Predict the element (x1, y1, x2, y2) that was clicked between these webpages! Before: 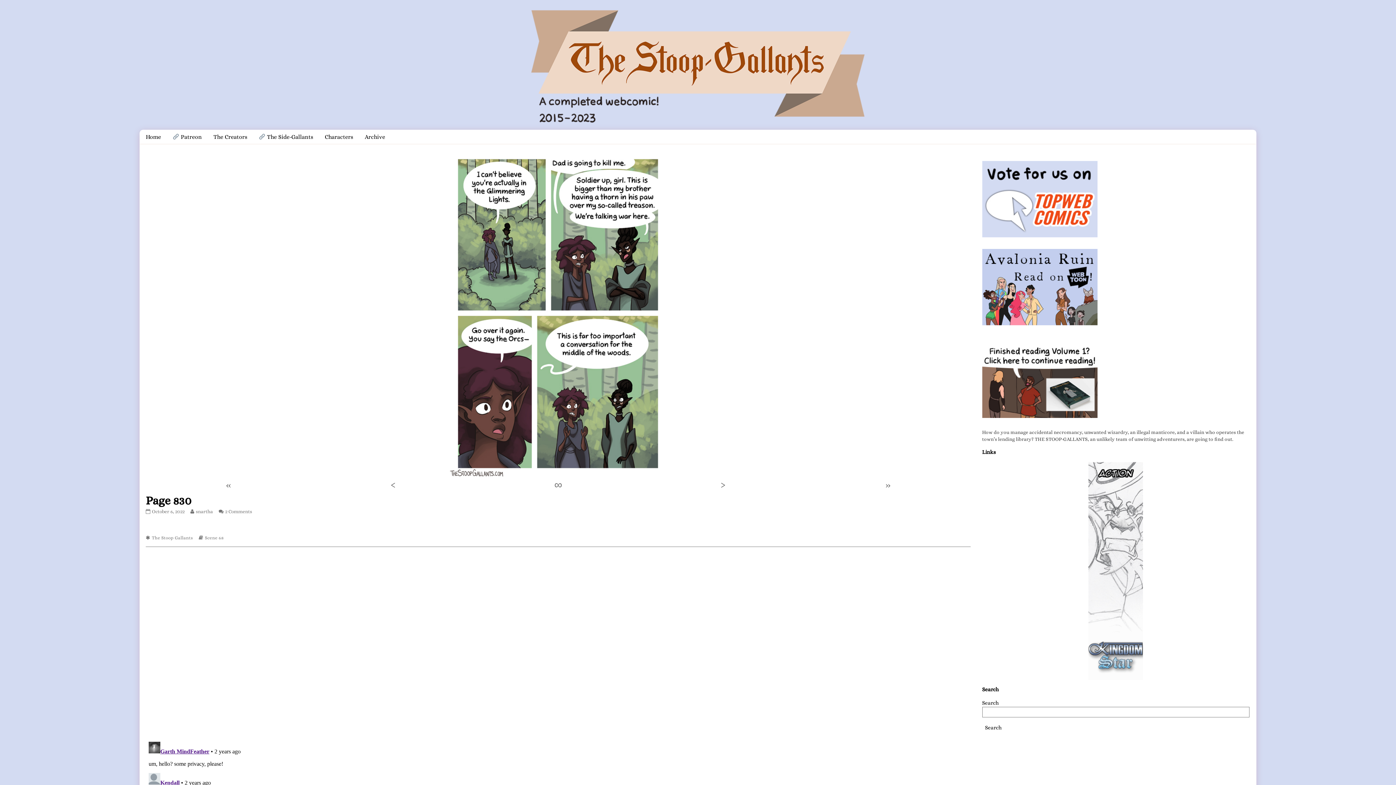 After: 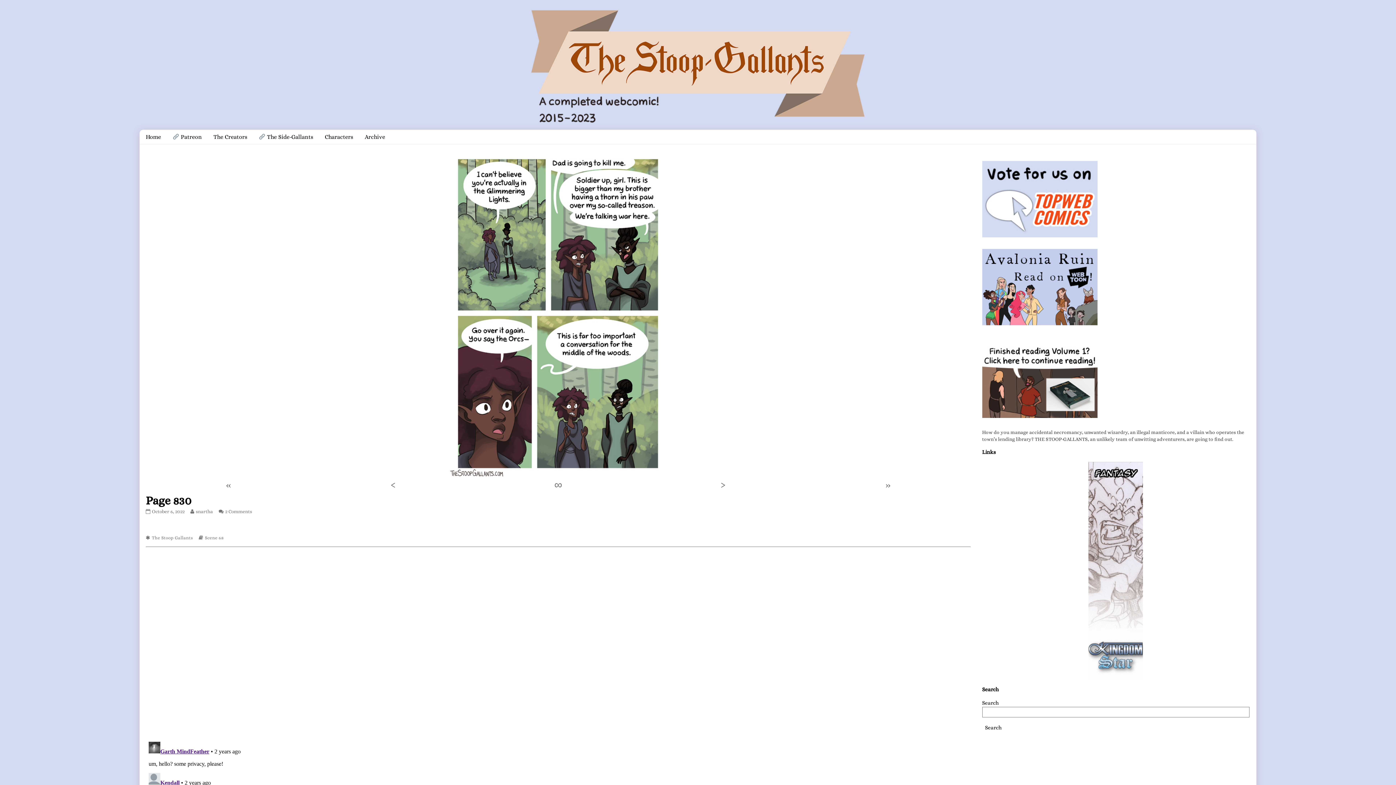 Action: label: Page 830 published on
October 6, 2022 bbox: (145, 509, 184, 514)